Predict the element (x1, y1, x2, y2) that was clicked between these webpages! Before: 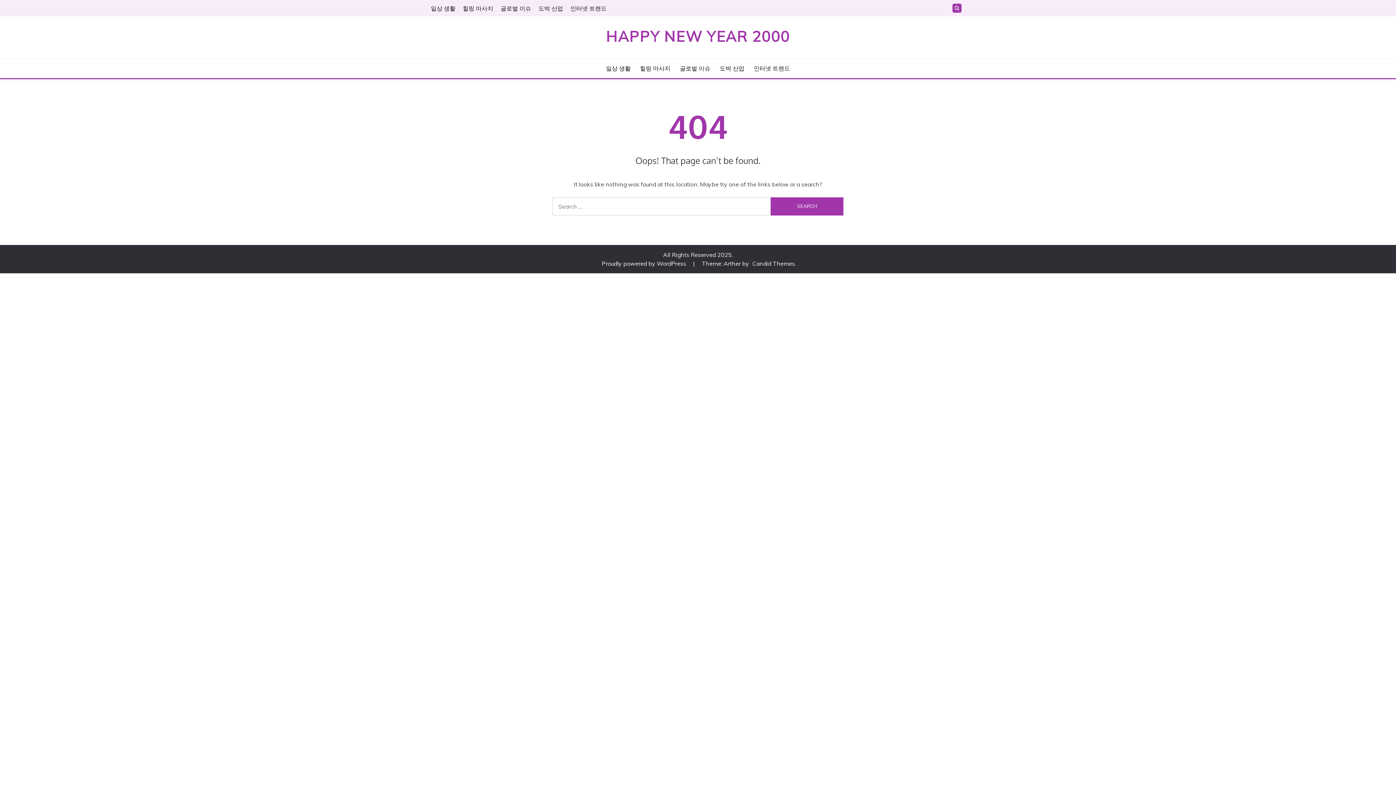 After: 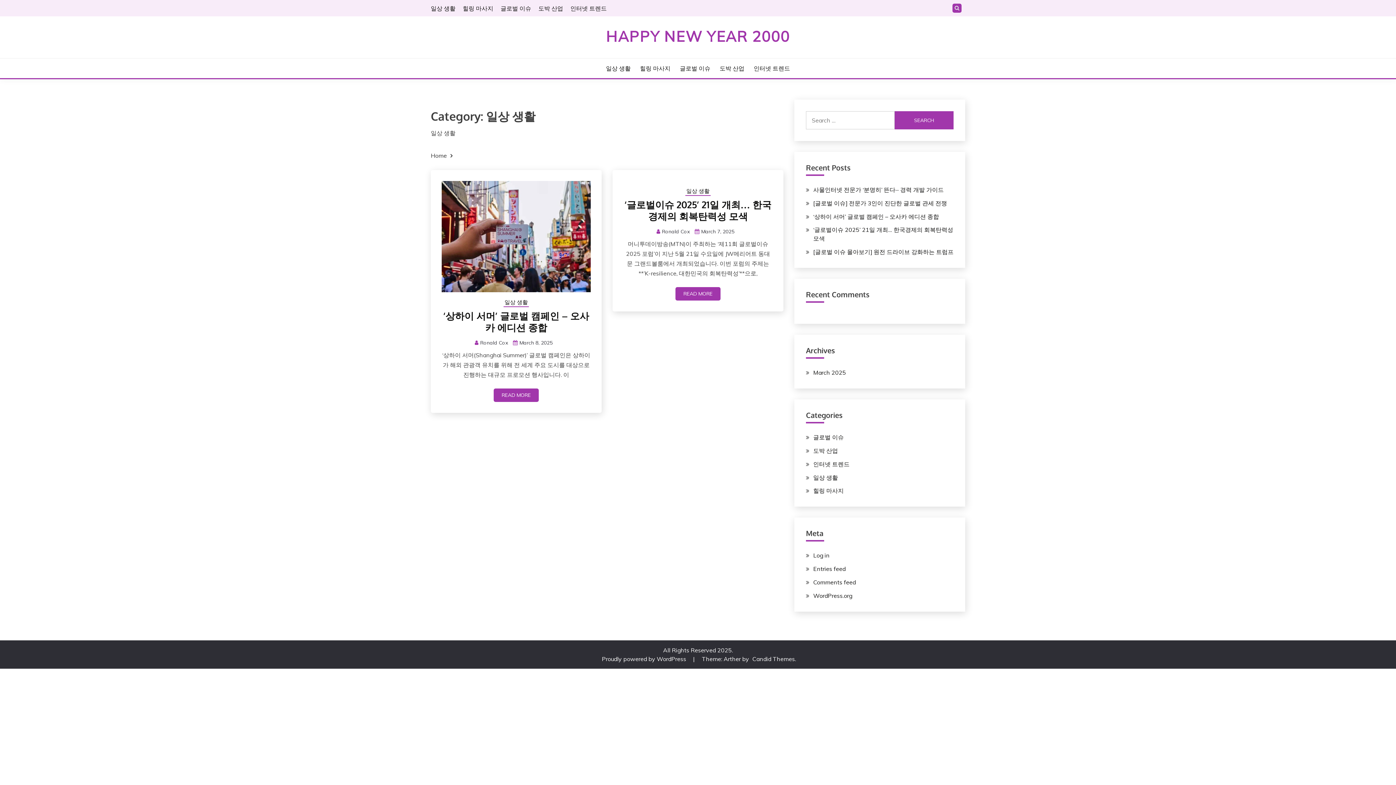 Action: label: 일상 생활 bbox: (606, 64, 630, 72)